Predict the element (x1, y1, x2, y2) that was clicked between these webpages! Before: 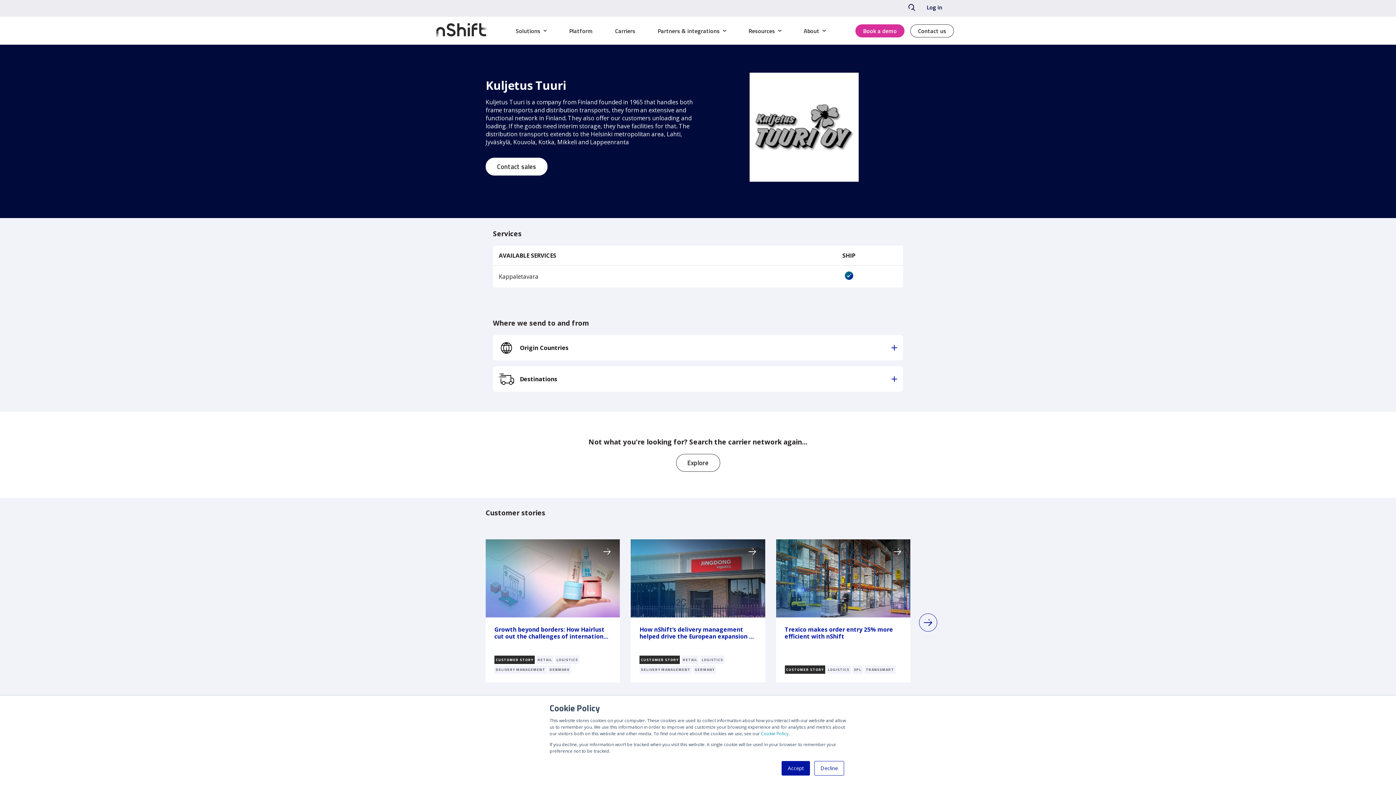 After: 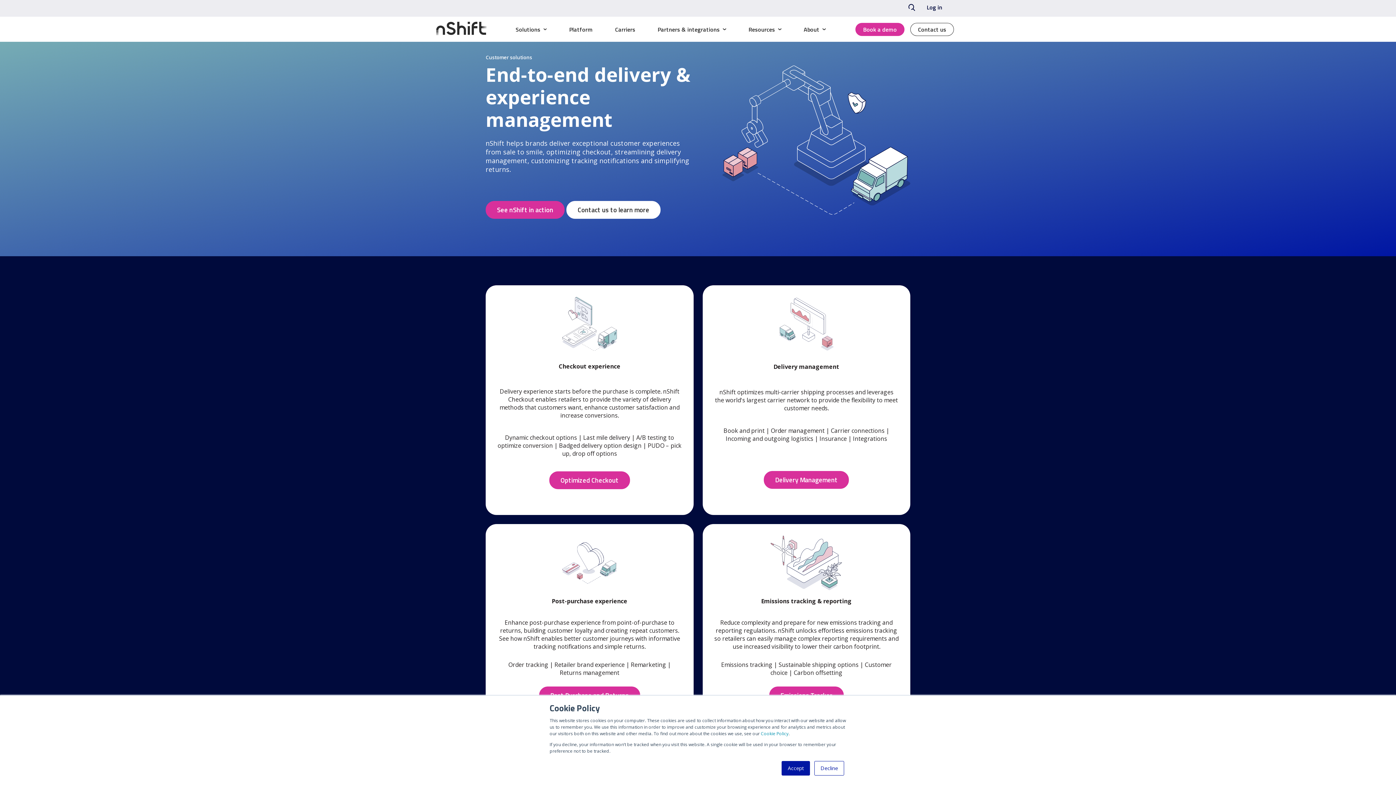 Action: bbox: (504, 22, 558, 39) label: Solutions